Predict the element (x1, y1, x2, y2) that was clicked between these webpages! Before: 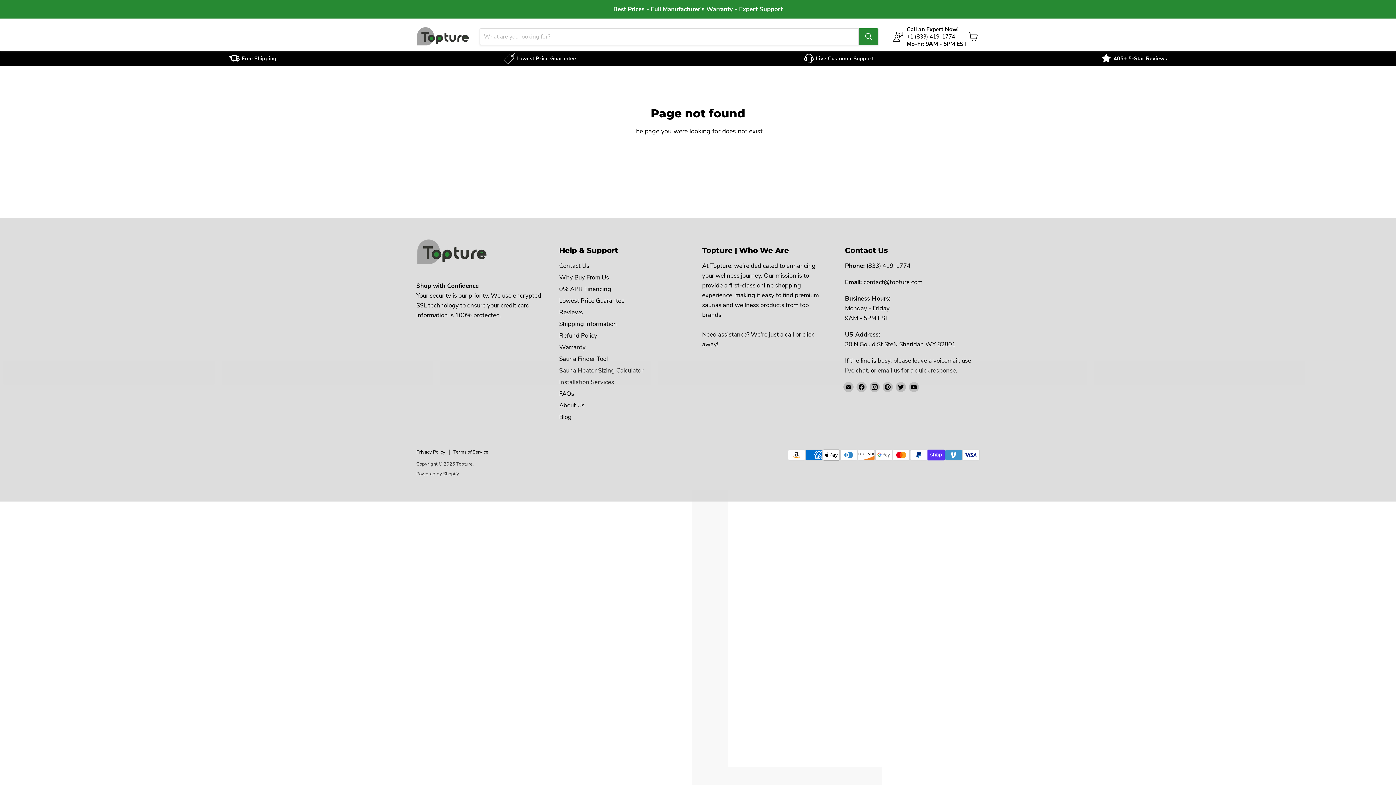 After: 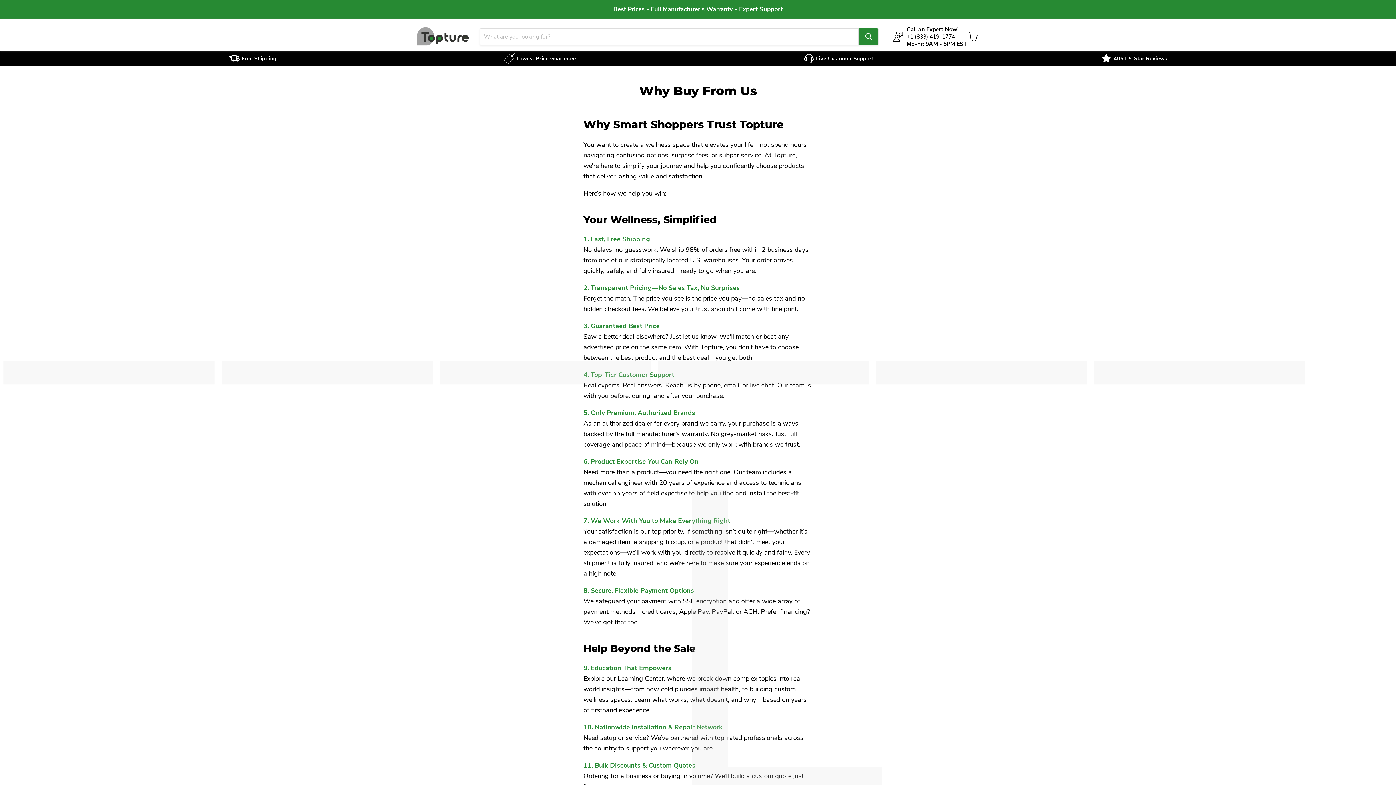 Action: label: Why Buy From Us bbox: (559, 273, 609, 281)